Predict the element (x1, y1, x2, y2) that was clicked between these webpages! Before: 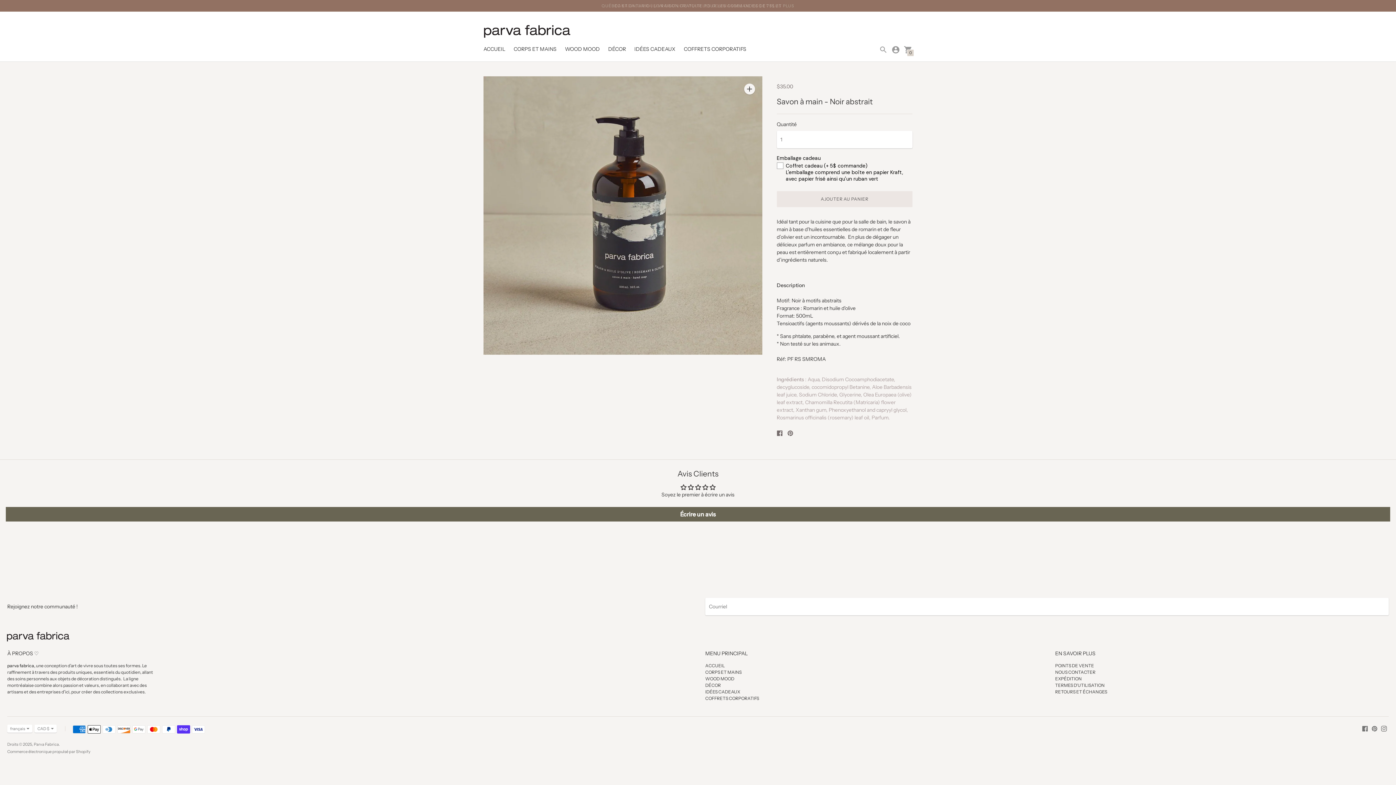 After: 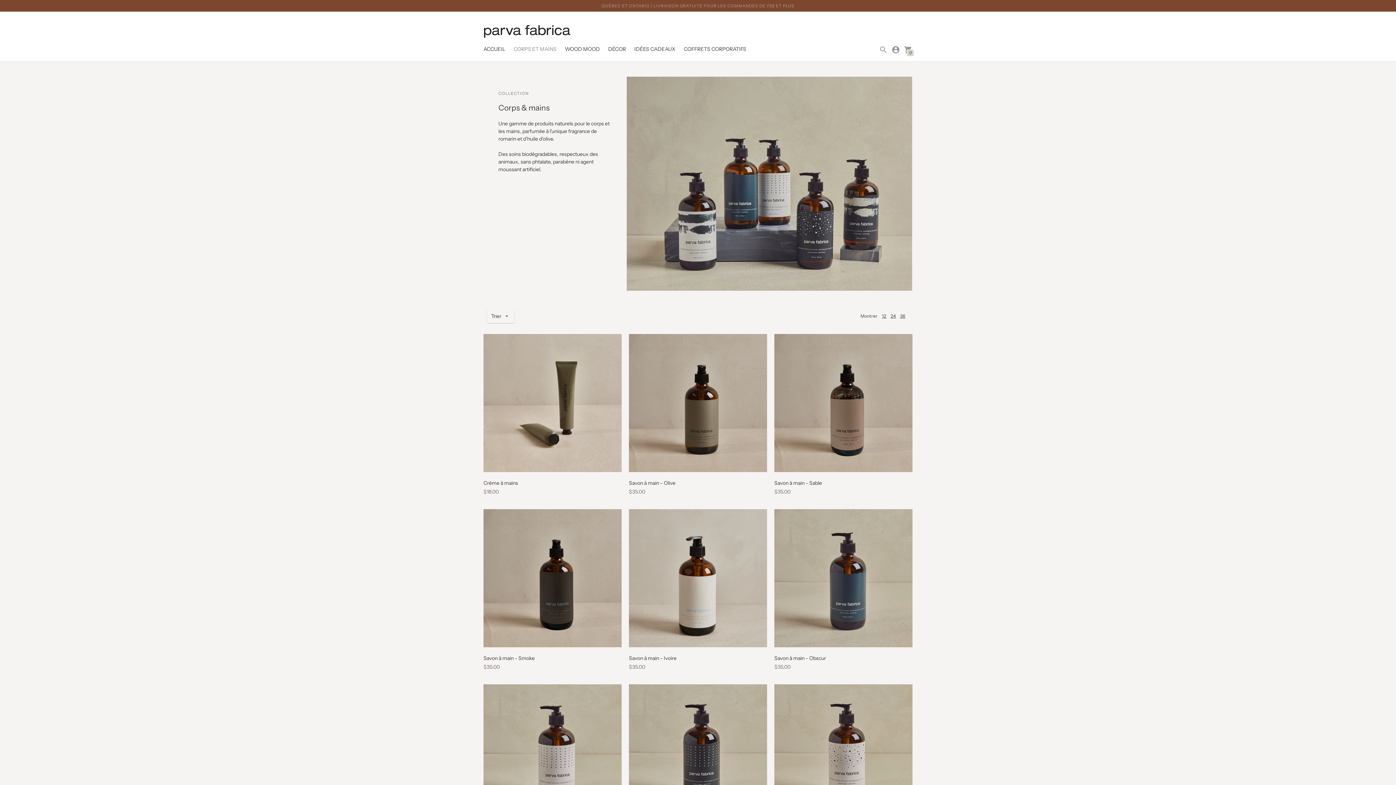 Action: bbox: (513, 45, 556, 52) label: CORPS ET MAINS